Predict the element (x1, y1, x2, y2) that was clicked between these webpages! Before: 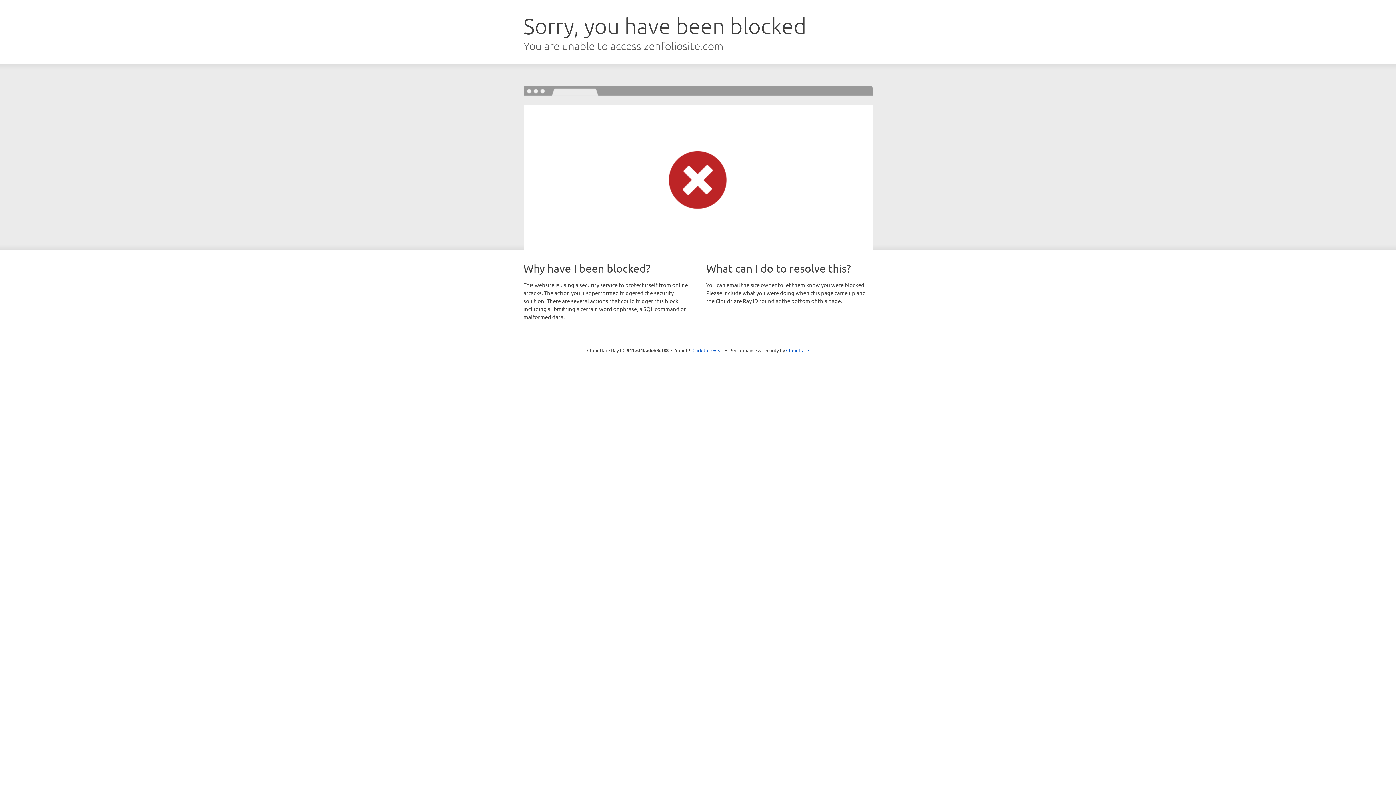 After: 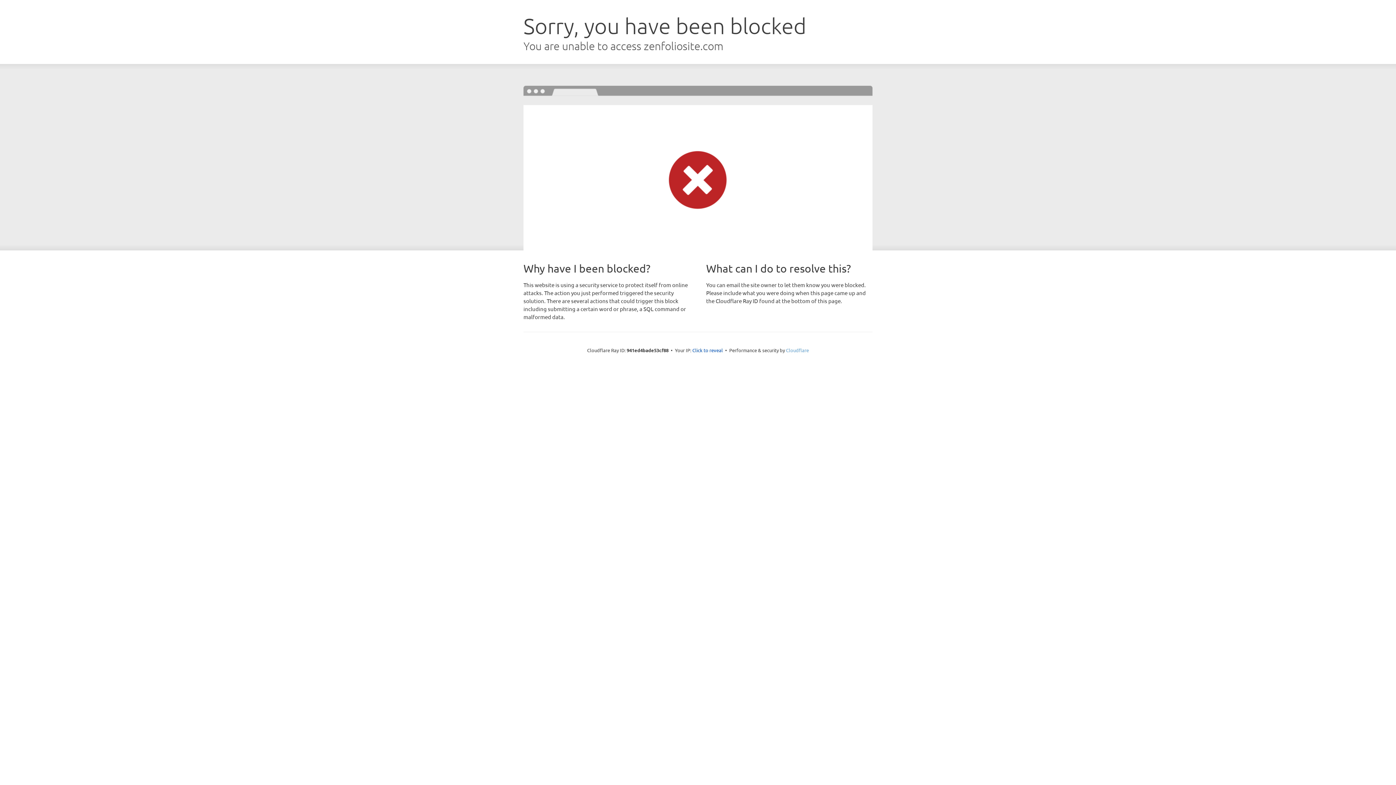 Action: bbox: (786, 347, 809, 353) label: Cloudflare